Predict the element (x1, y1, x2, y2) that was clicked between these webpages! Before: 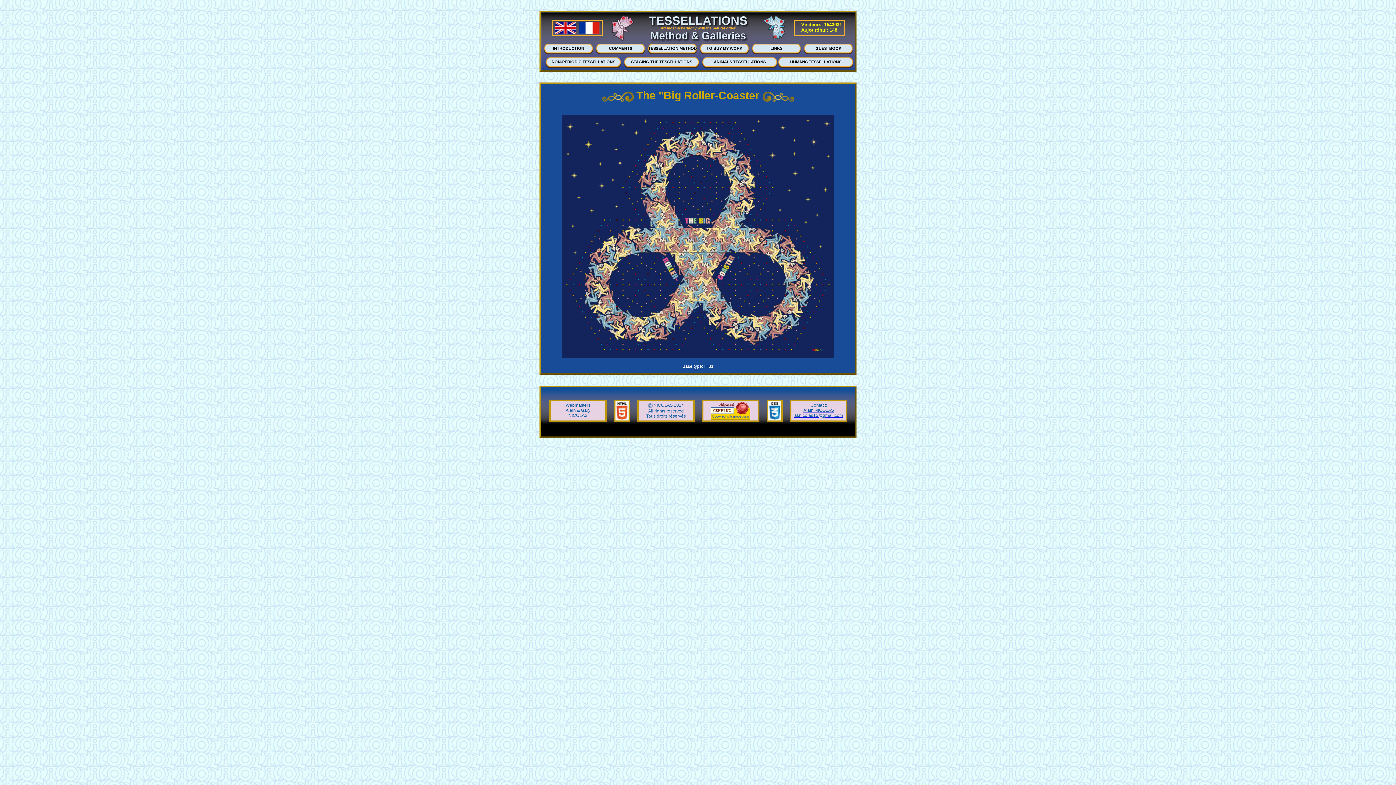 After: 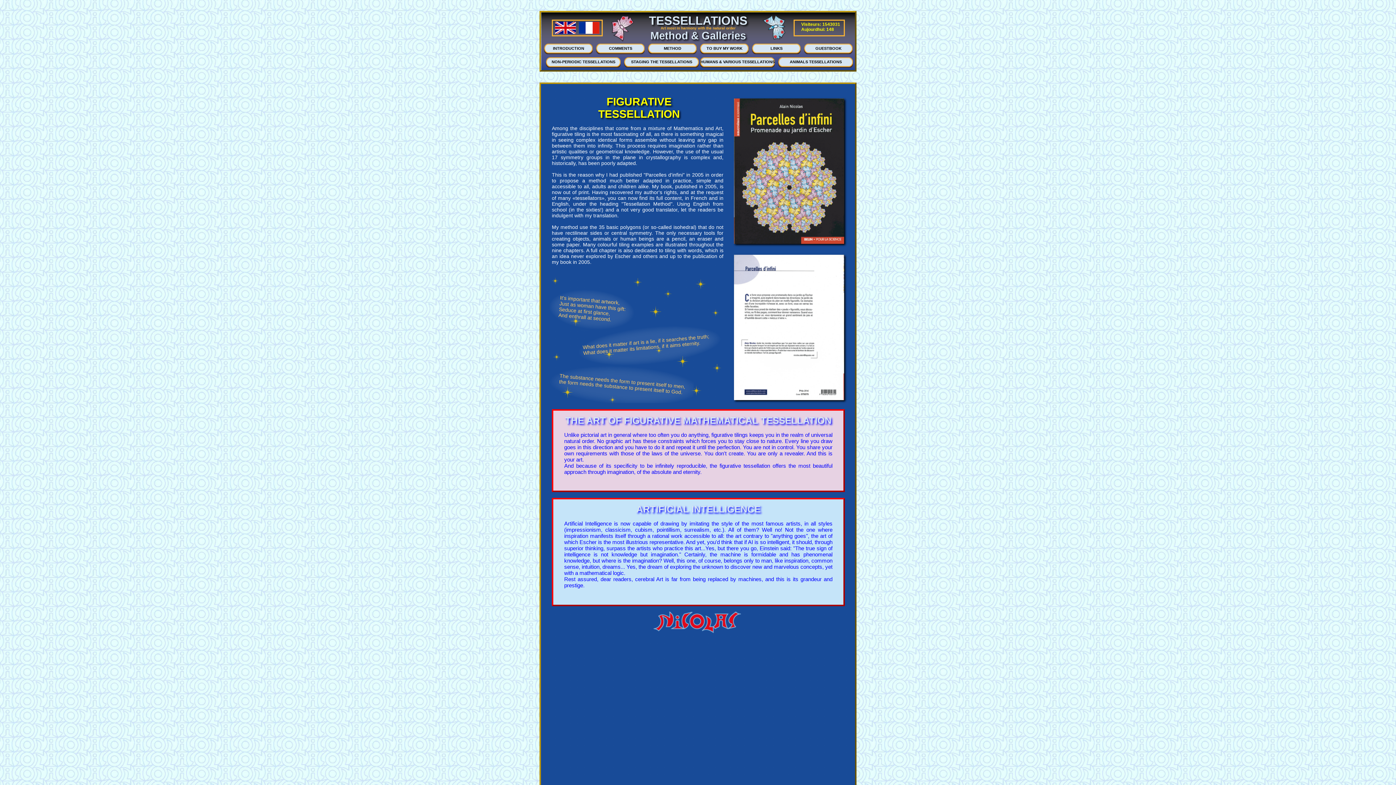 Action: label: INTRODUCTION bbox: (544, 43, 593, 54)